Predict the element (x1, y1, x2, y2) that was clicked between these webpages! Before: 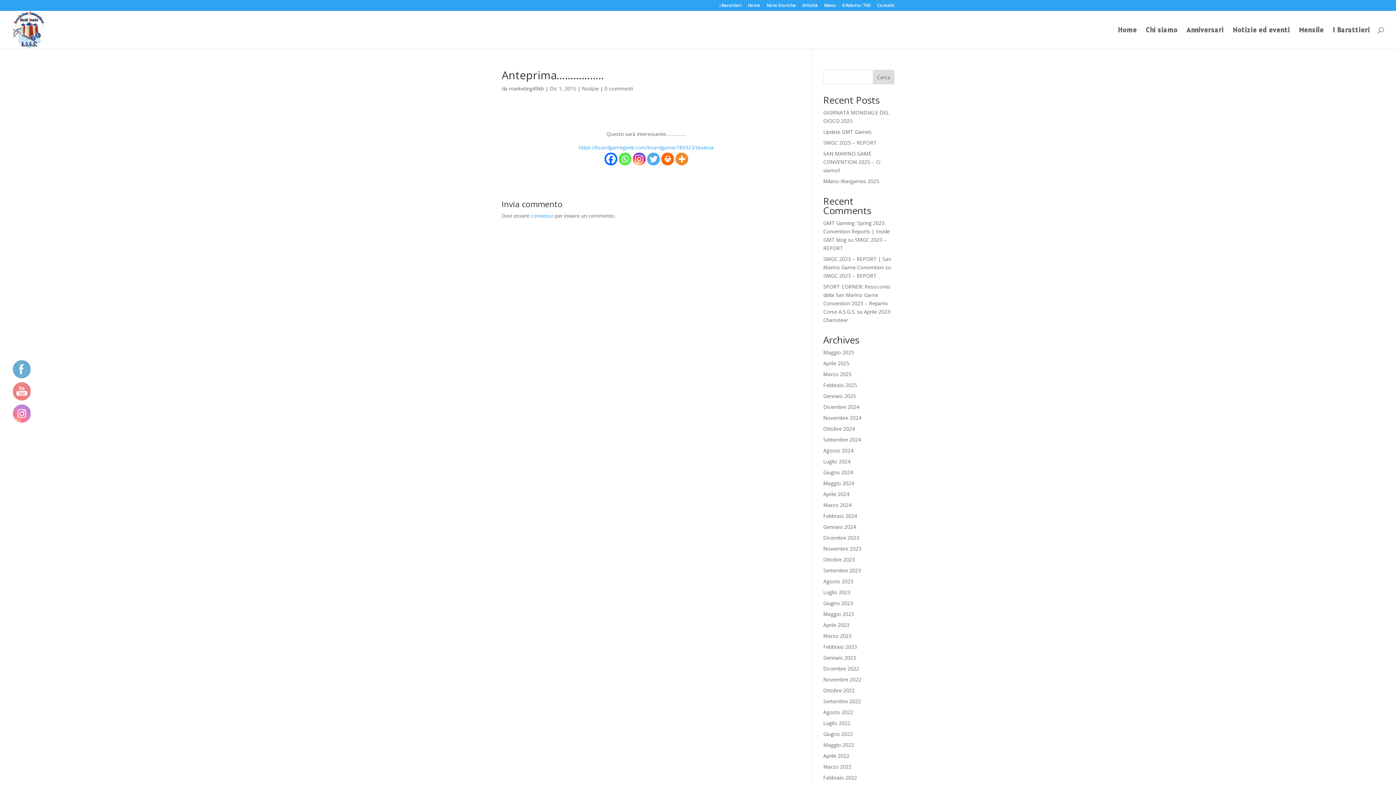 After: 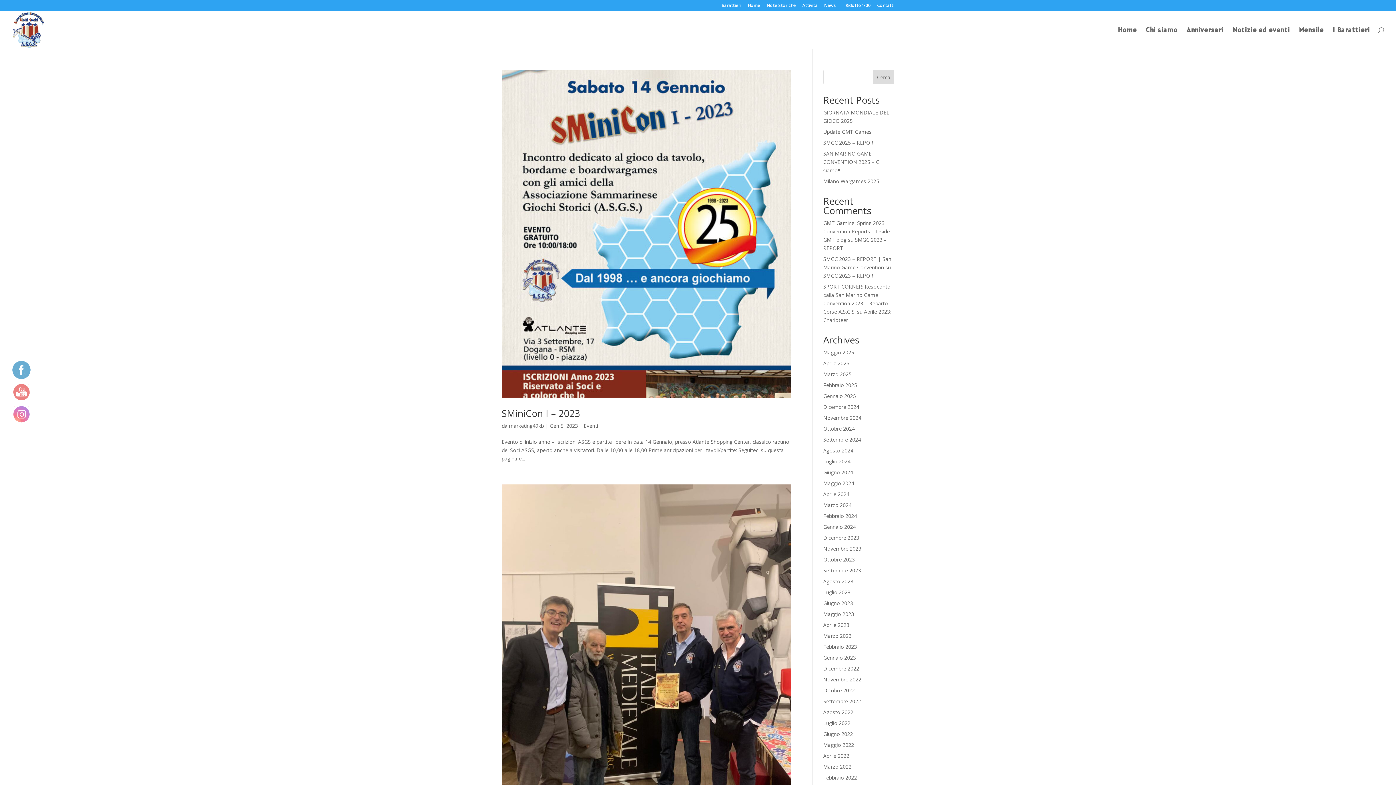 Action: bbox: (509, 85, 544, 92) label: marketing49kb